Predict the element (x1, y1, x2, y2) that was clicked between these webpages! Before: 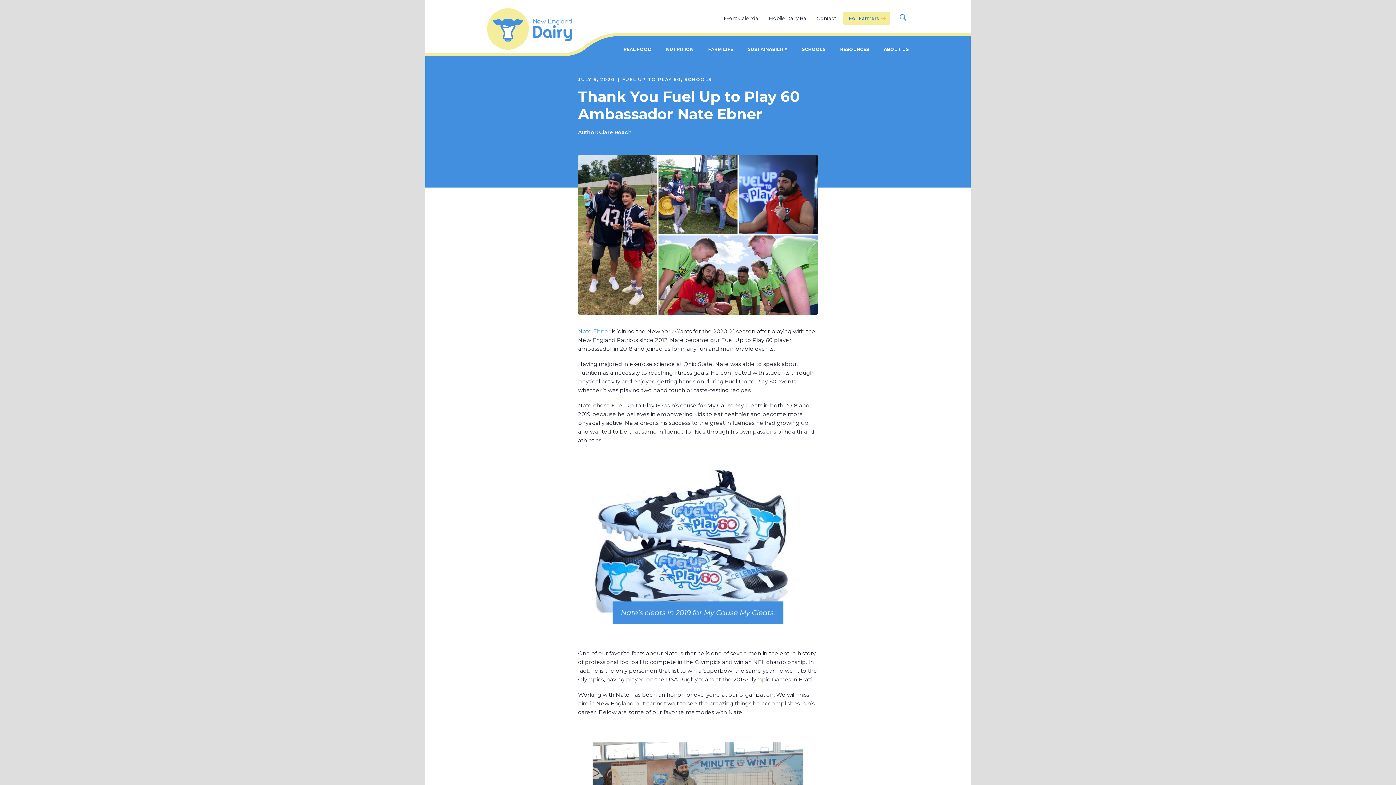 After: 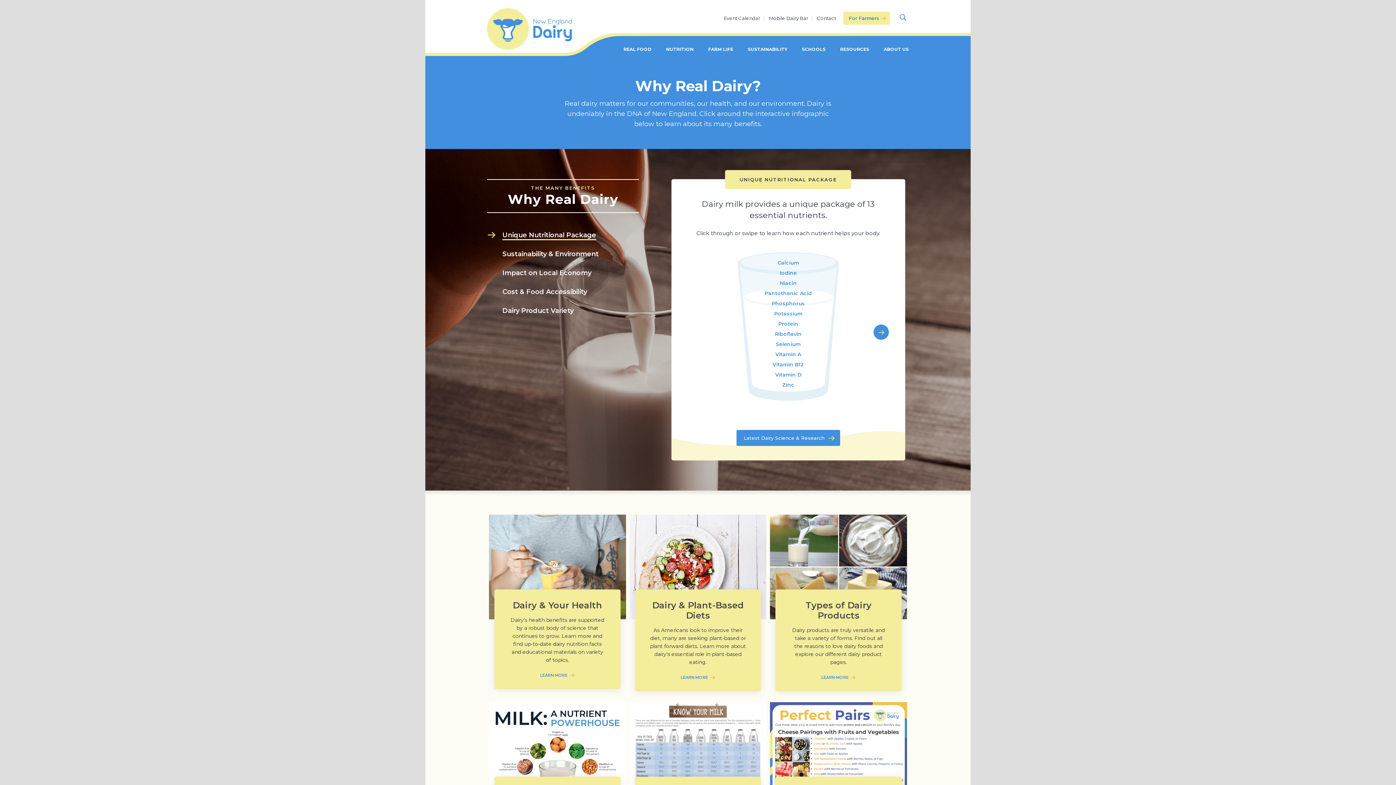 Action: label: REAL FOOD bbox: (620, 42, 655, 62)